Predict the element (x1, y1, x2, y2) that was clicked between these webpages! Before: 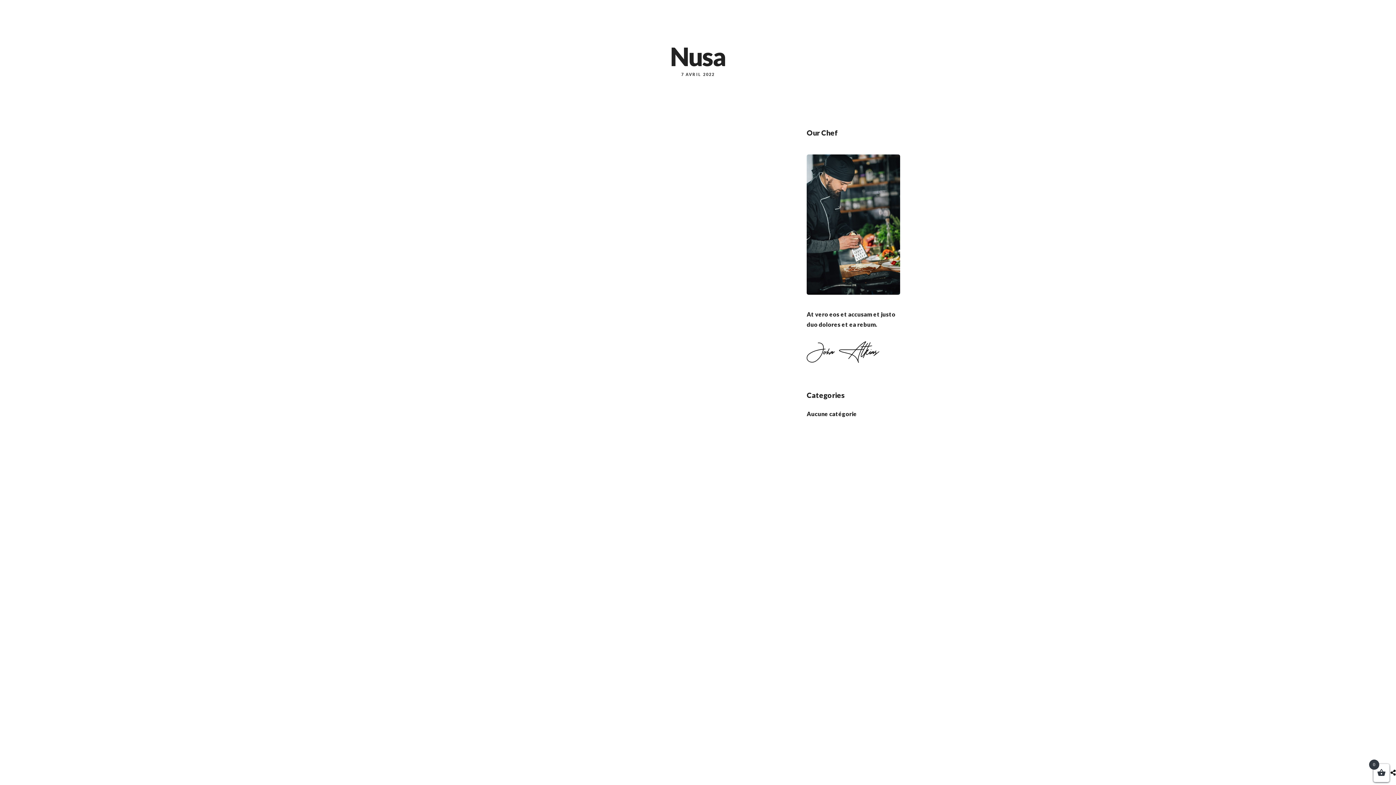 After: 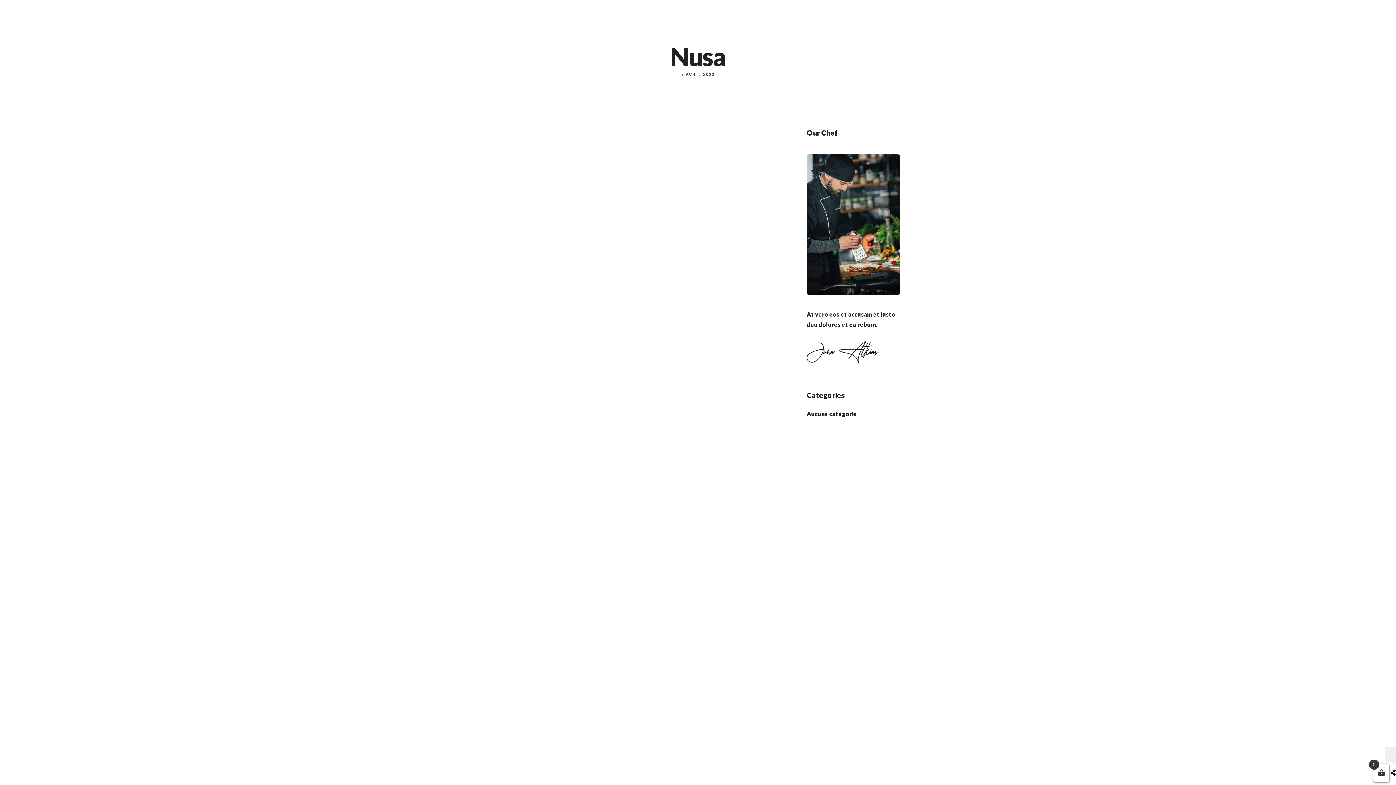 Action: bbox: (1390, 769, 1396, 776)